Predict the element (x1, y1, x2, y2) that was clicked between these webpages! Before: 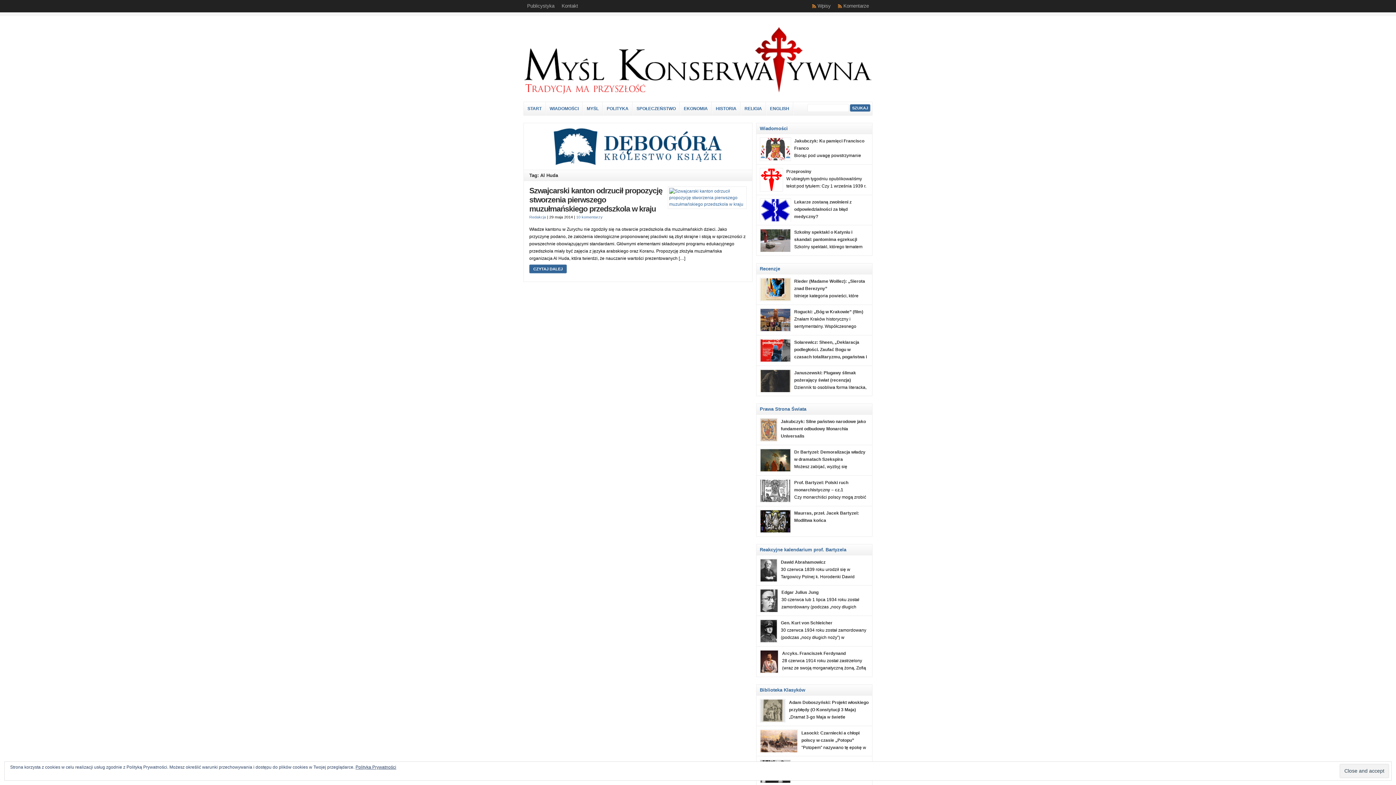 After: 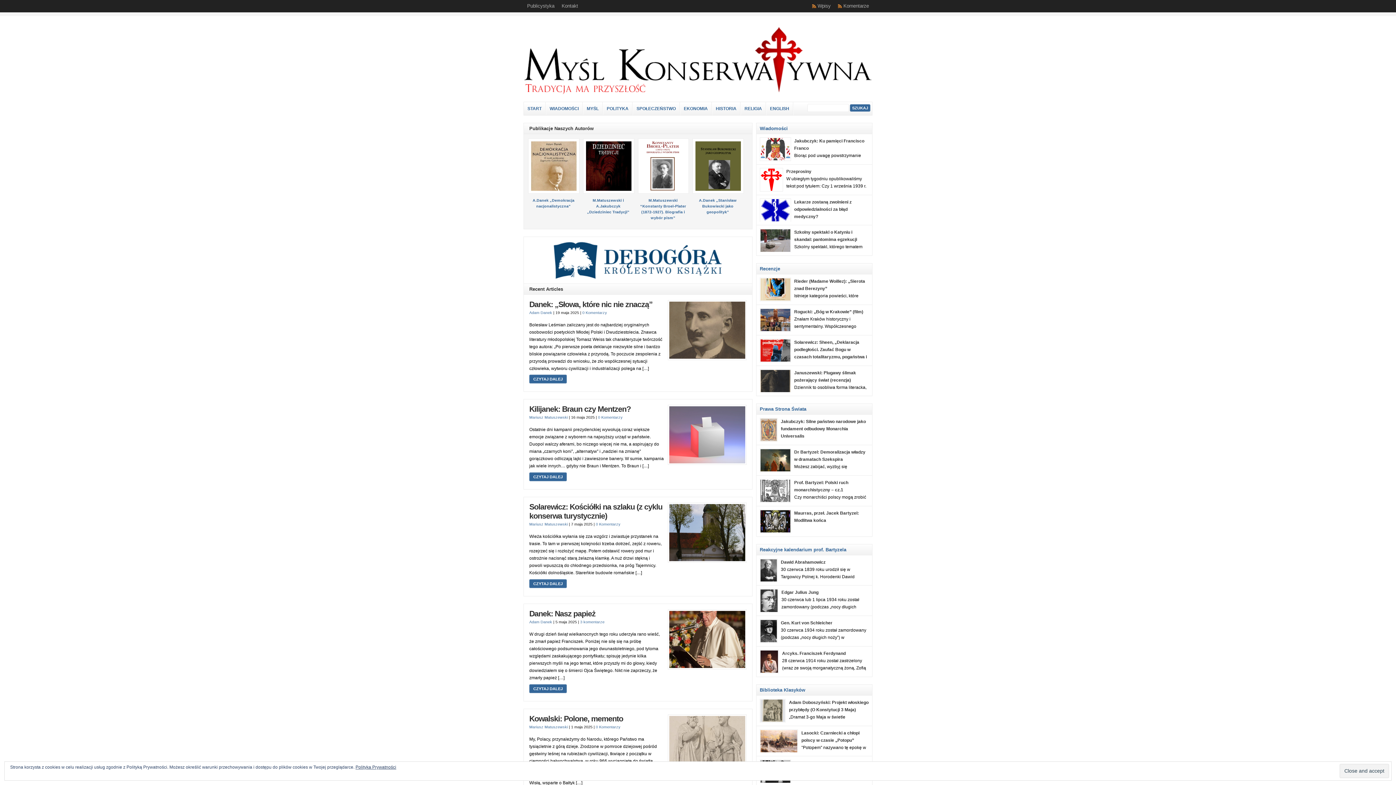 Action: label: Publicystyka bbox: (523, 0, 558, 12)